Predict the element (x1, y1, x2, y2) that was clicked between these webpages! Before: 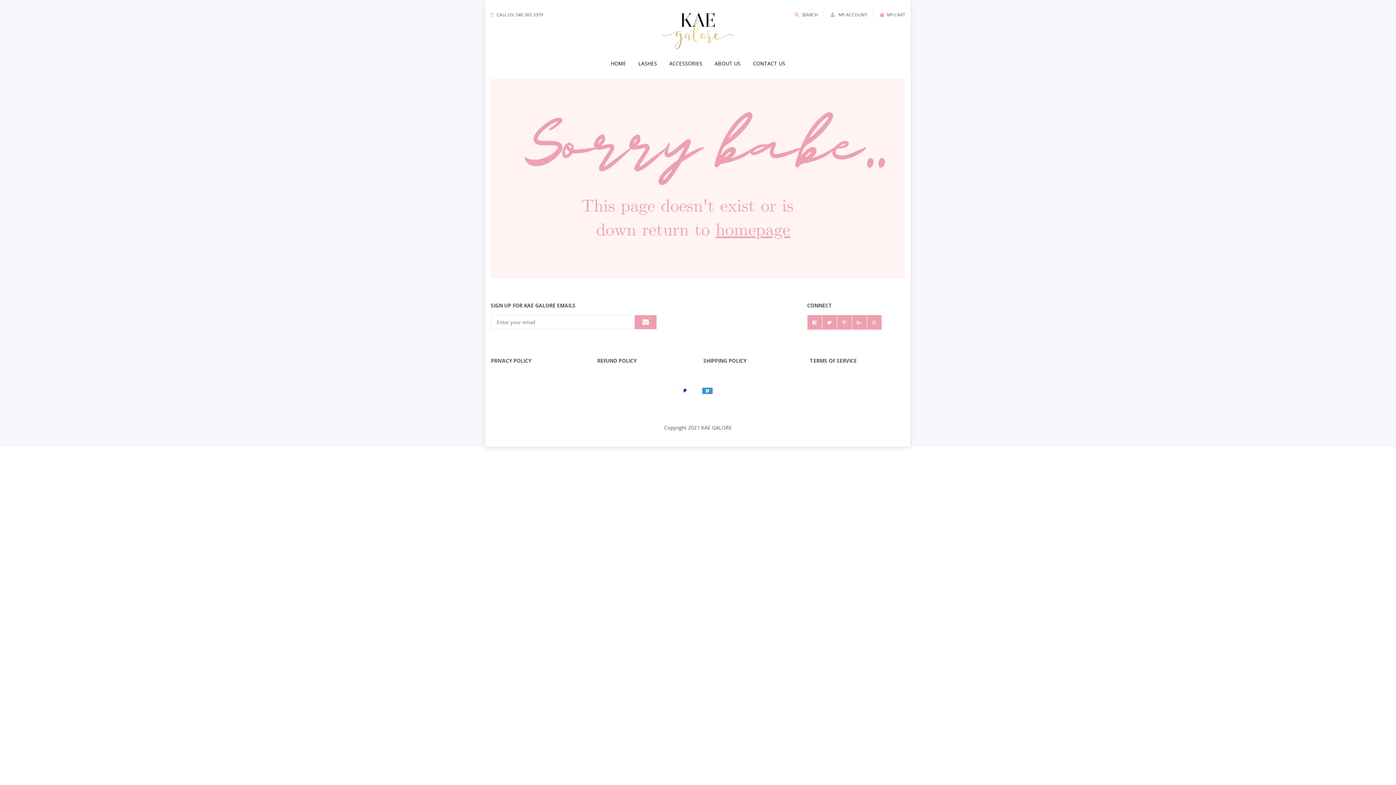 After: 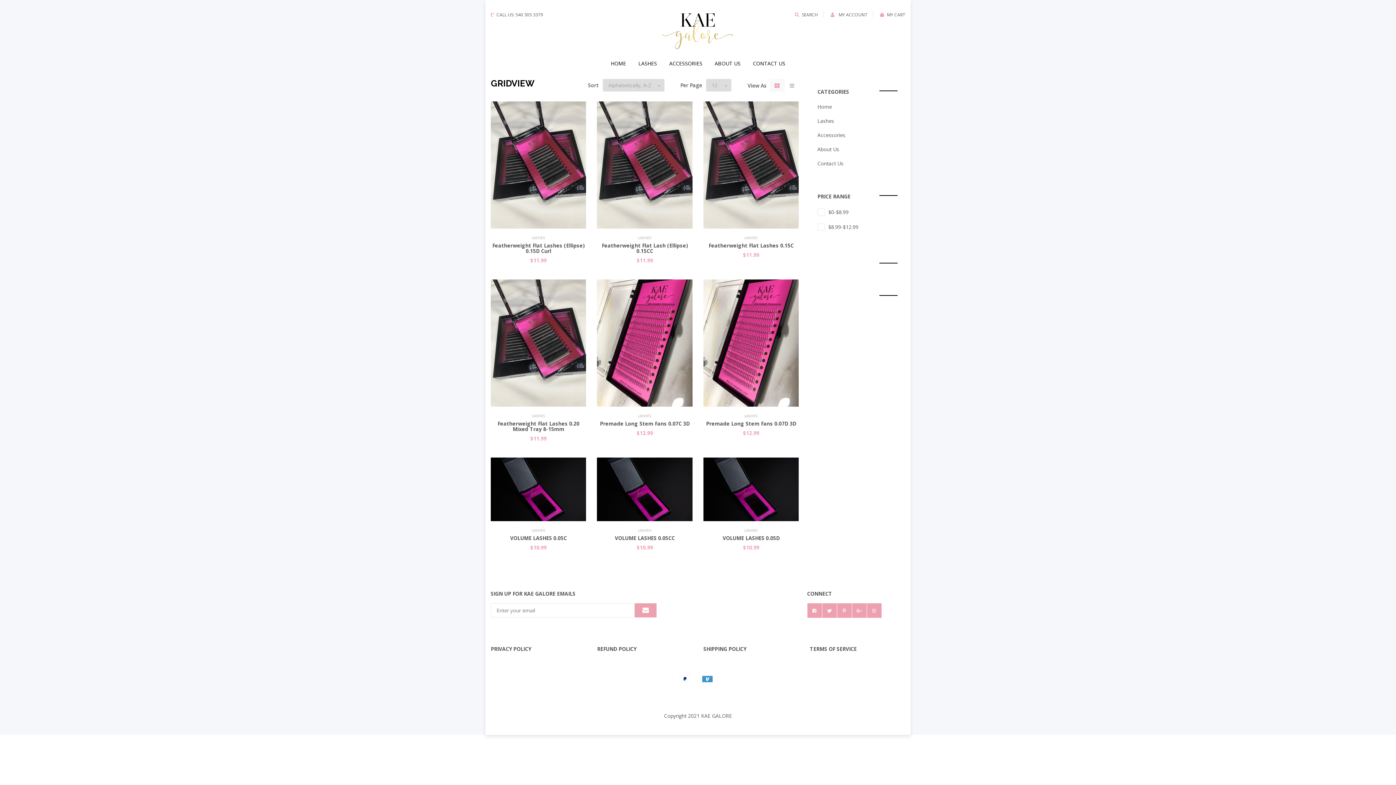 Action: label: LASHES bbox: (632, 59, 663, 68)